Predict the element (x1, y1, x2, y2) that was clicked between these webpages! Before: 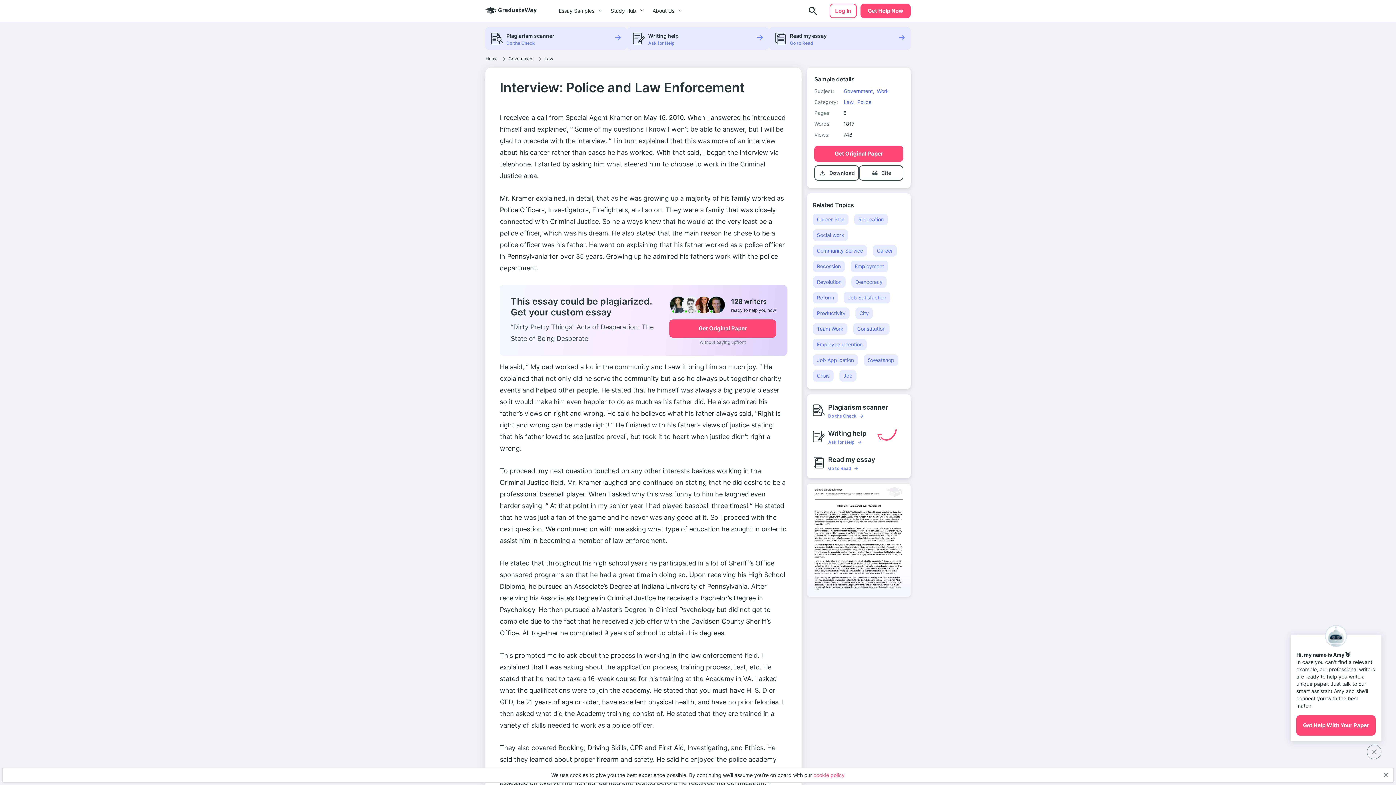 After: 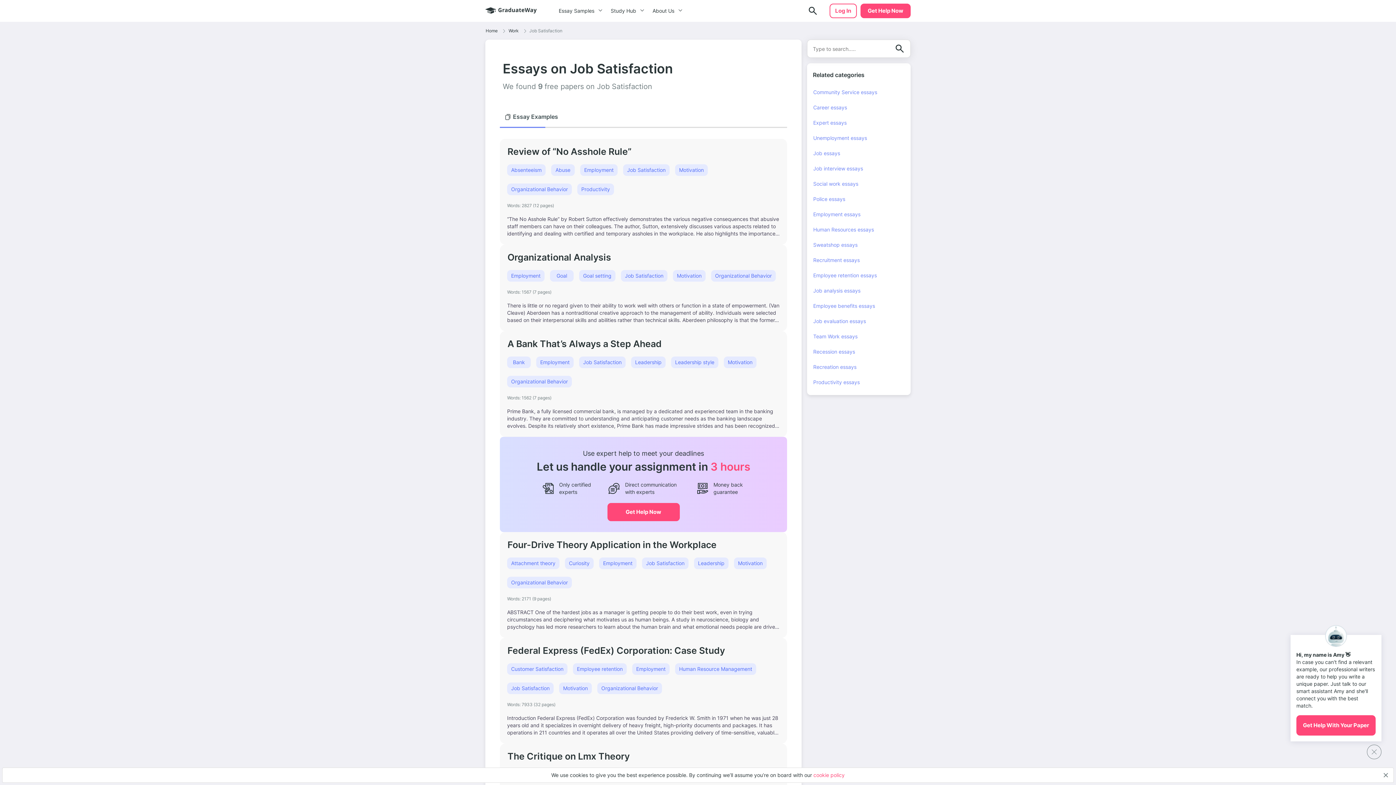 Action: label: Job Satisfaction bbox: (844, 292, 890, 303)